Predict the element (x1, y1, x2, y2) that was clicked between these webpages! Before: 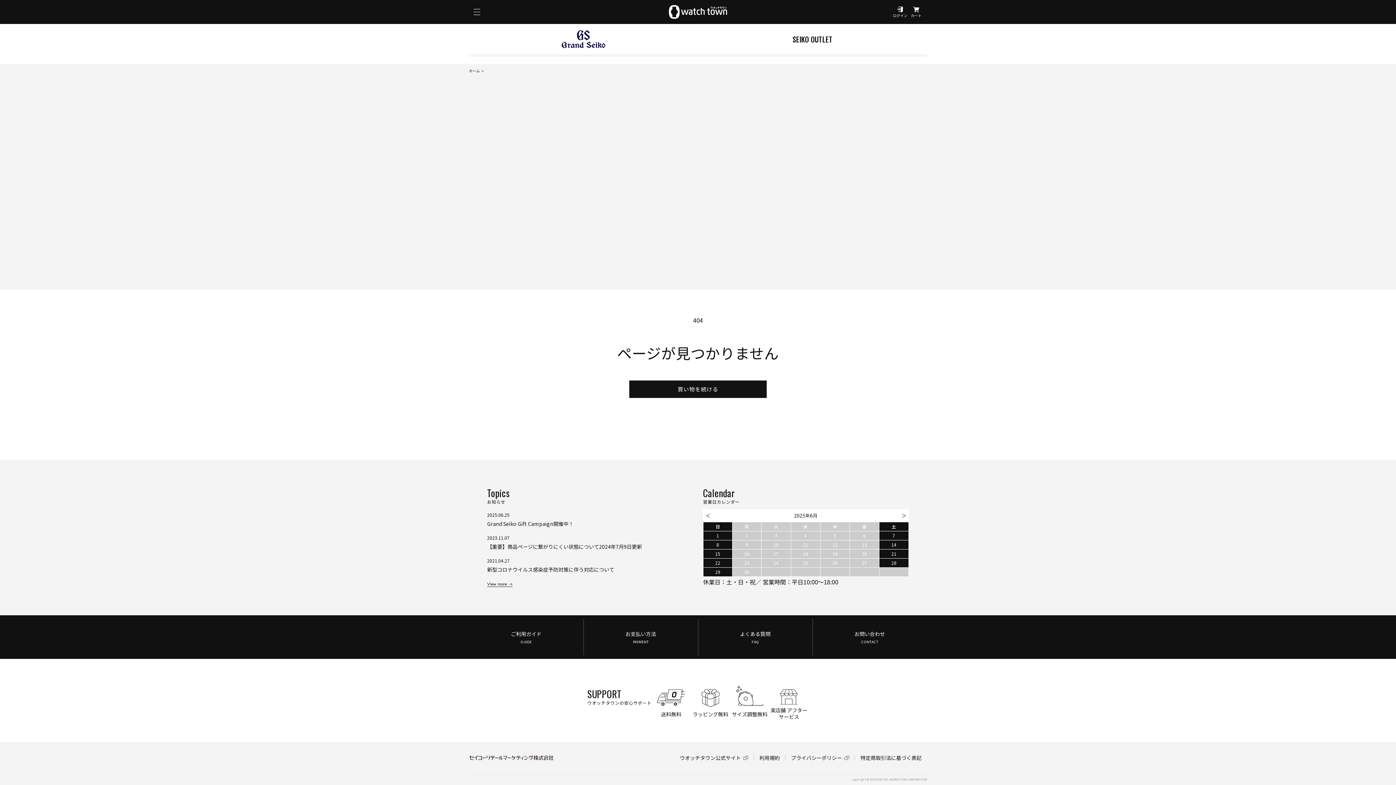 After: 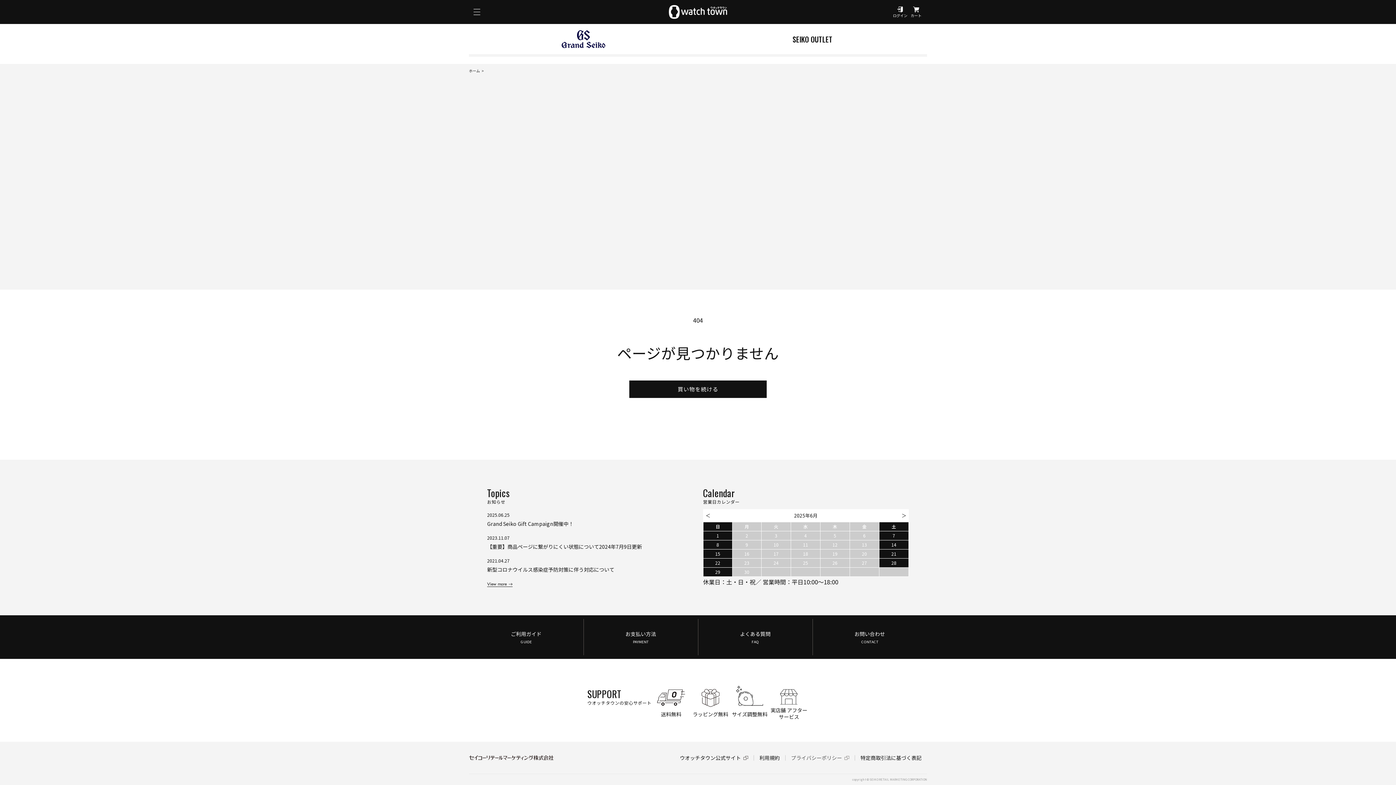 Action: bbox: (791, 754, 849, 761) label: プライバシーポリシー